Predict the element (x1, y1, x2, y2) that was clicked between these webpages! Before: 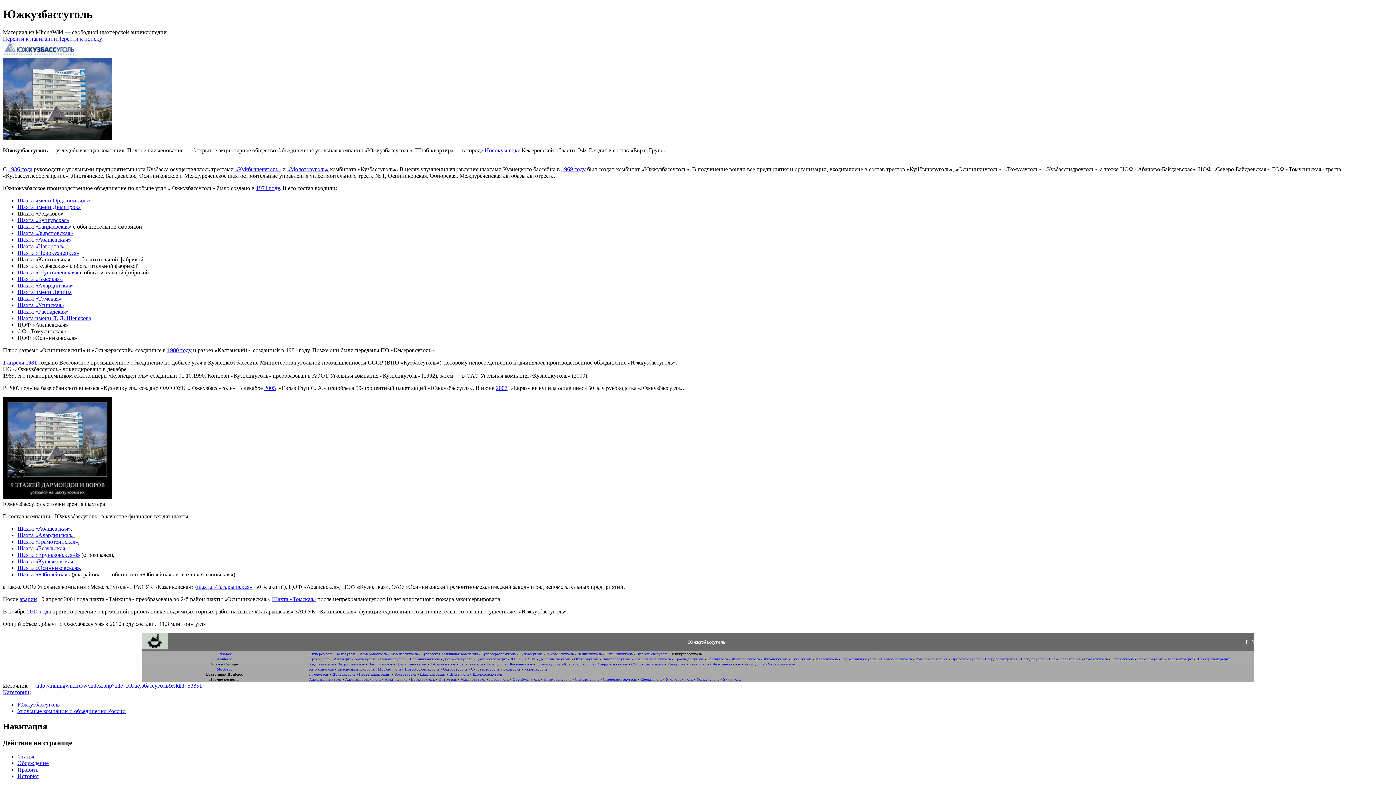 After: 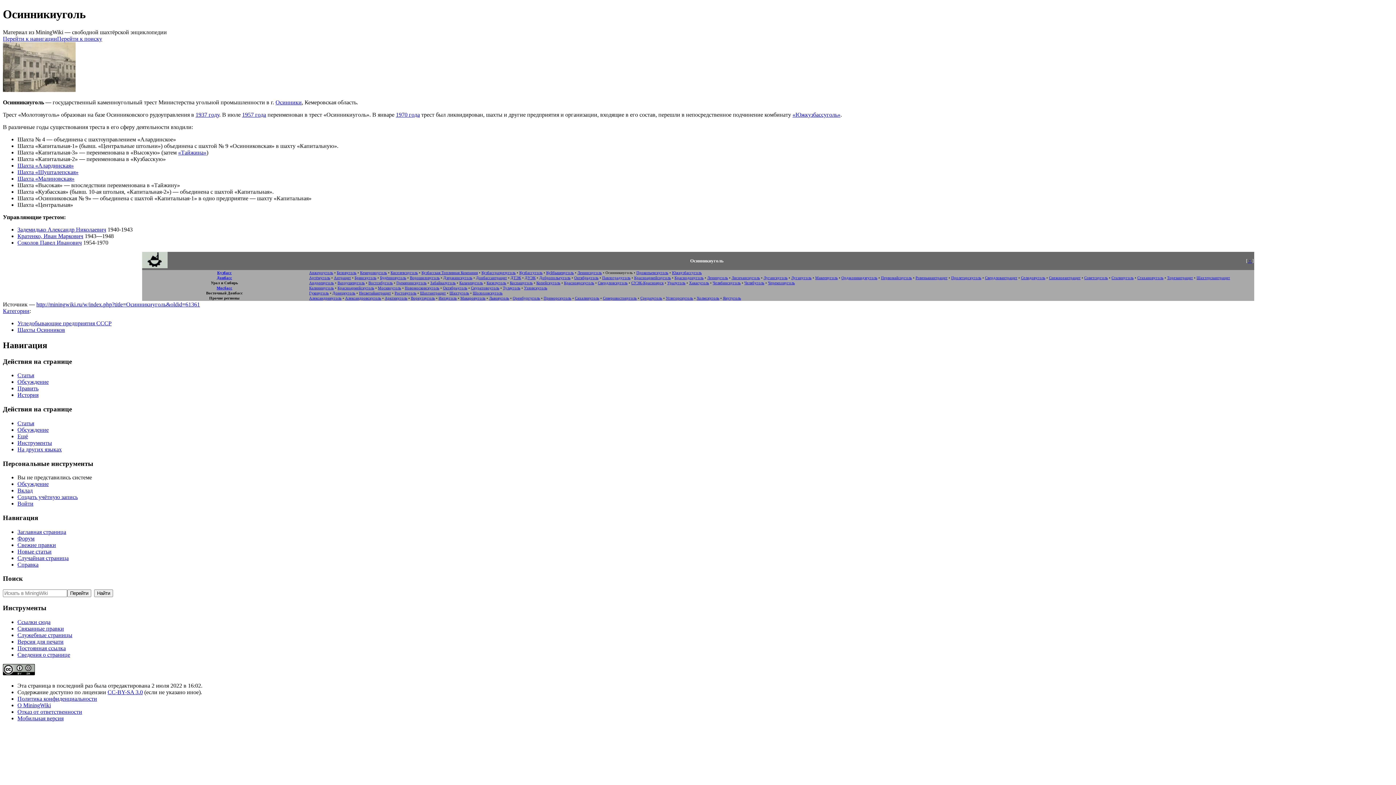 Action: bbox: (605, 652, 632, 656) label: Осинникиуголь